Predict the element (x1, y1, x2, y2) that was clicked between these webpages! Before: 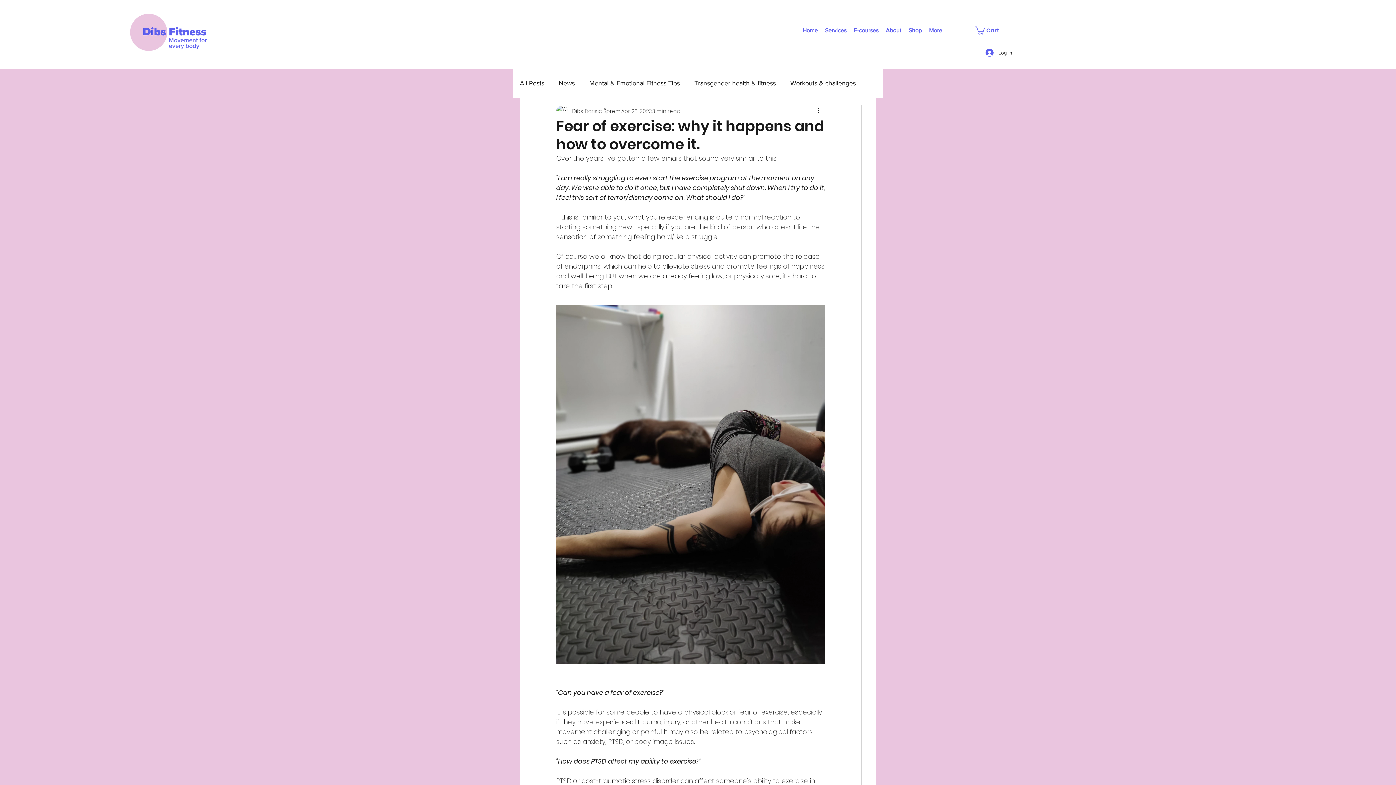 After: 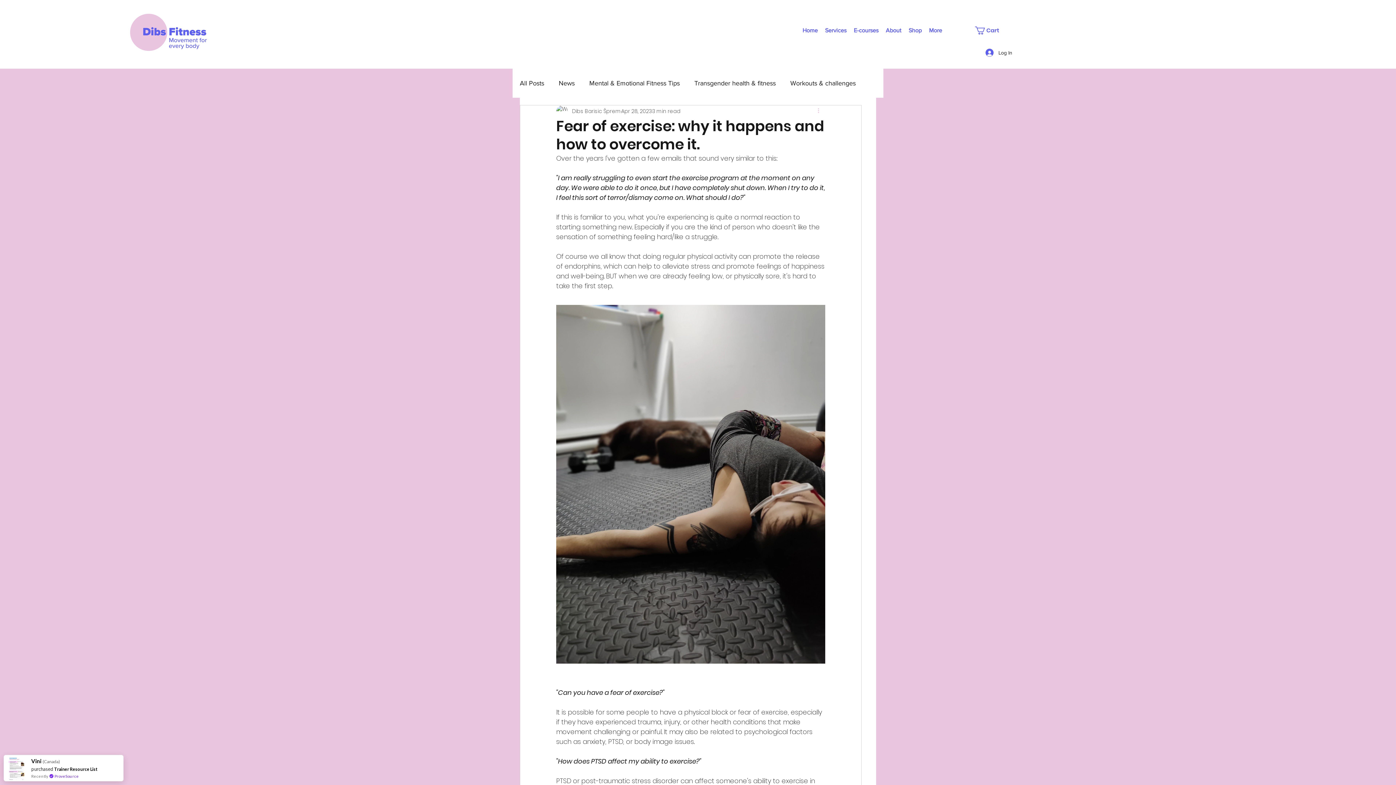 Action: label: More actions bbox: (816, 106, 825, 115)